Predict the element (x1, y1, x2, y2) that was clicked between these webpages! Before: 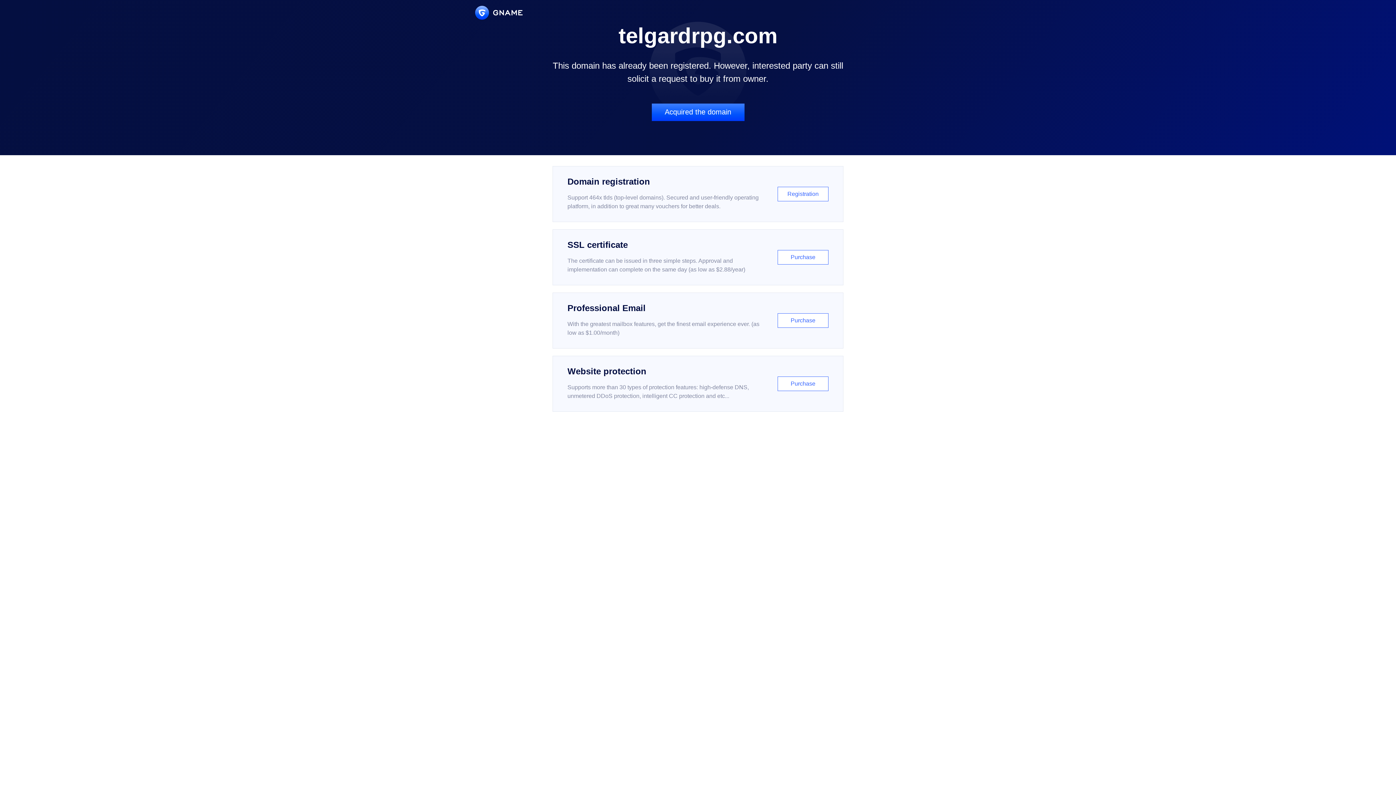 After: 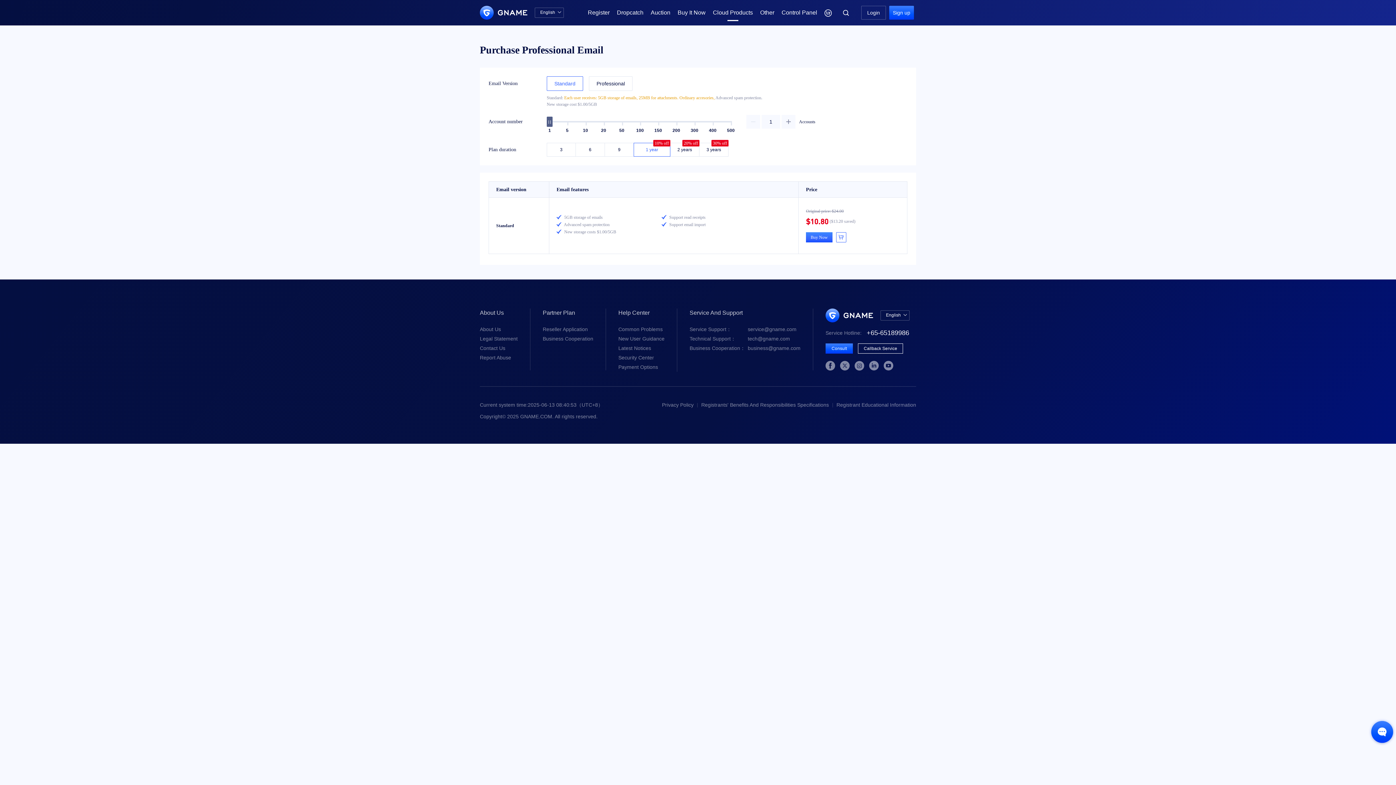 Action: bbox: (552, 292, 843, 348) label: Professional Email

With the greatest mailbox features, get the finest email experience ever. (as low as $1.00/month)

Purchase